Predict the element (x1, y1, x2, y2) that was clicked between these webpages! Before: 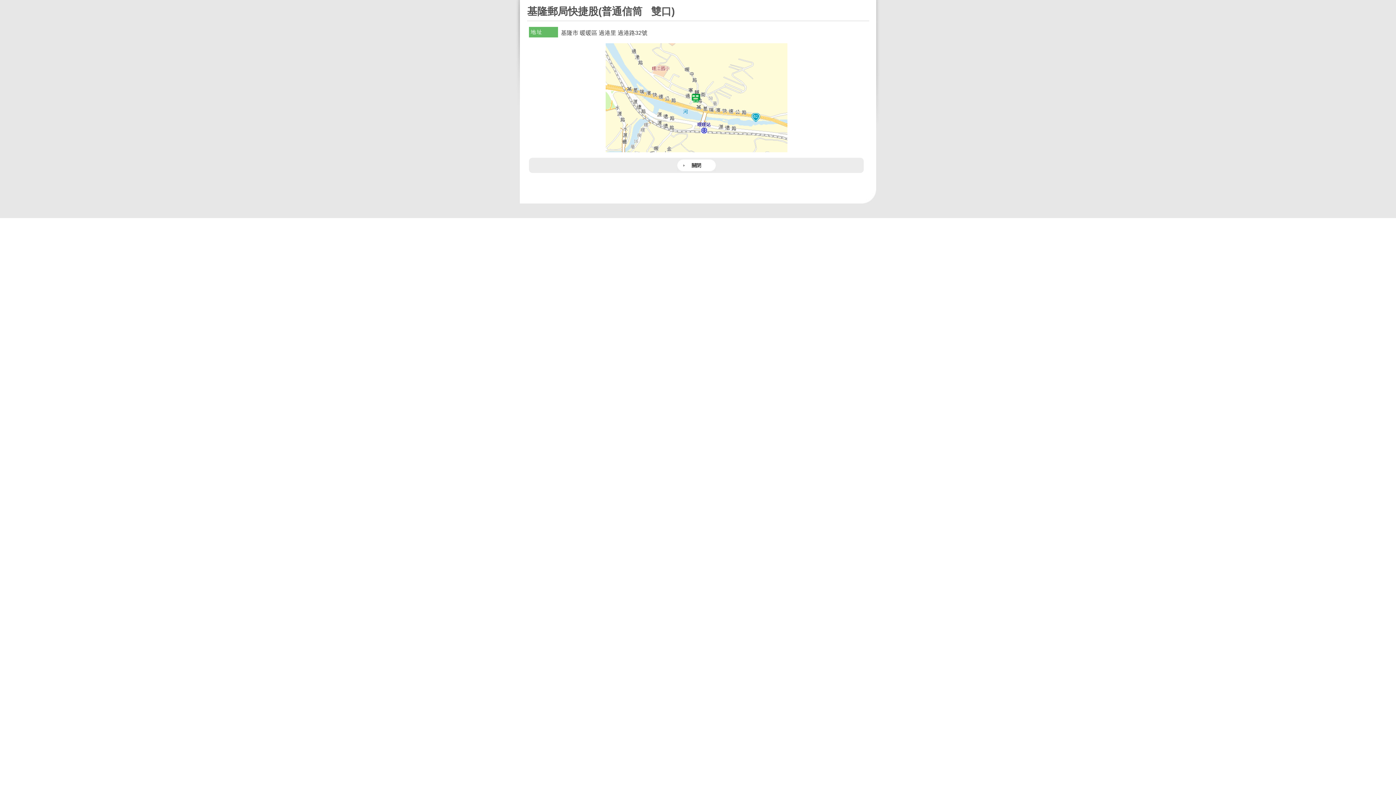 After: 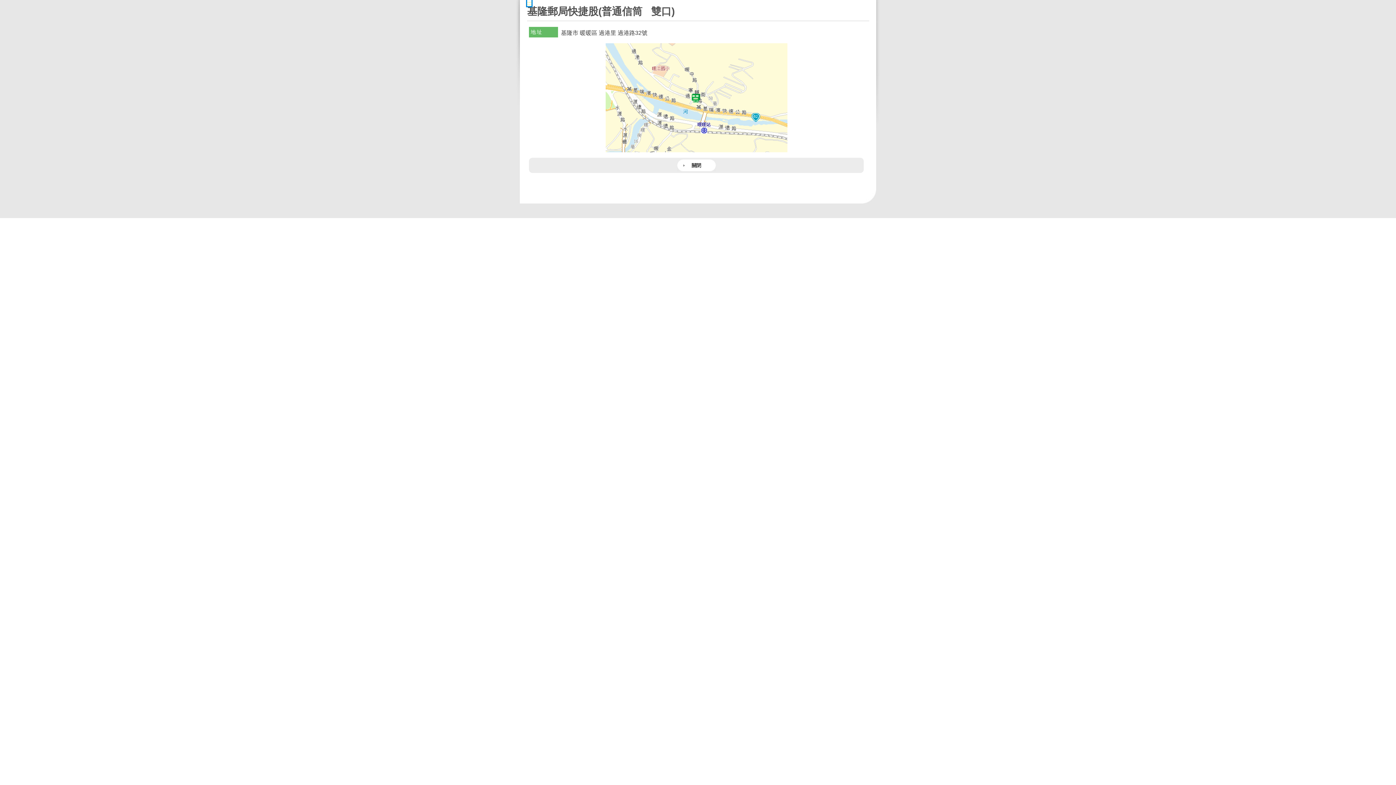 Action: label: ::: bbox: (527, 0, 531, 6)